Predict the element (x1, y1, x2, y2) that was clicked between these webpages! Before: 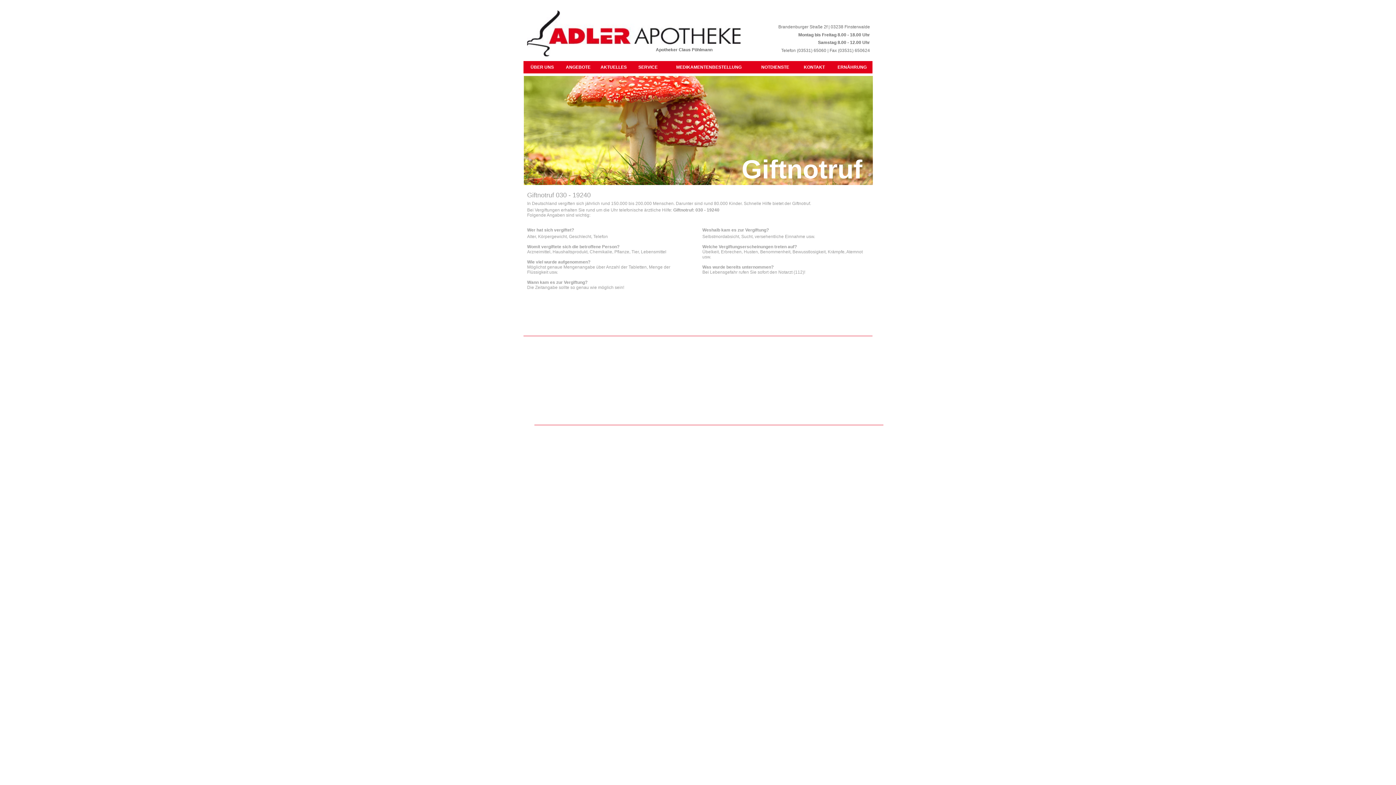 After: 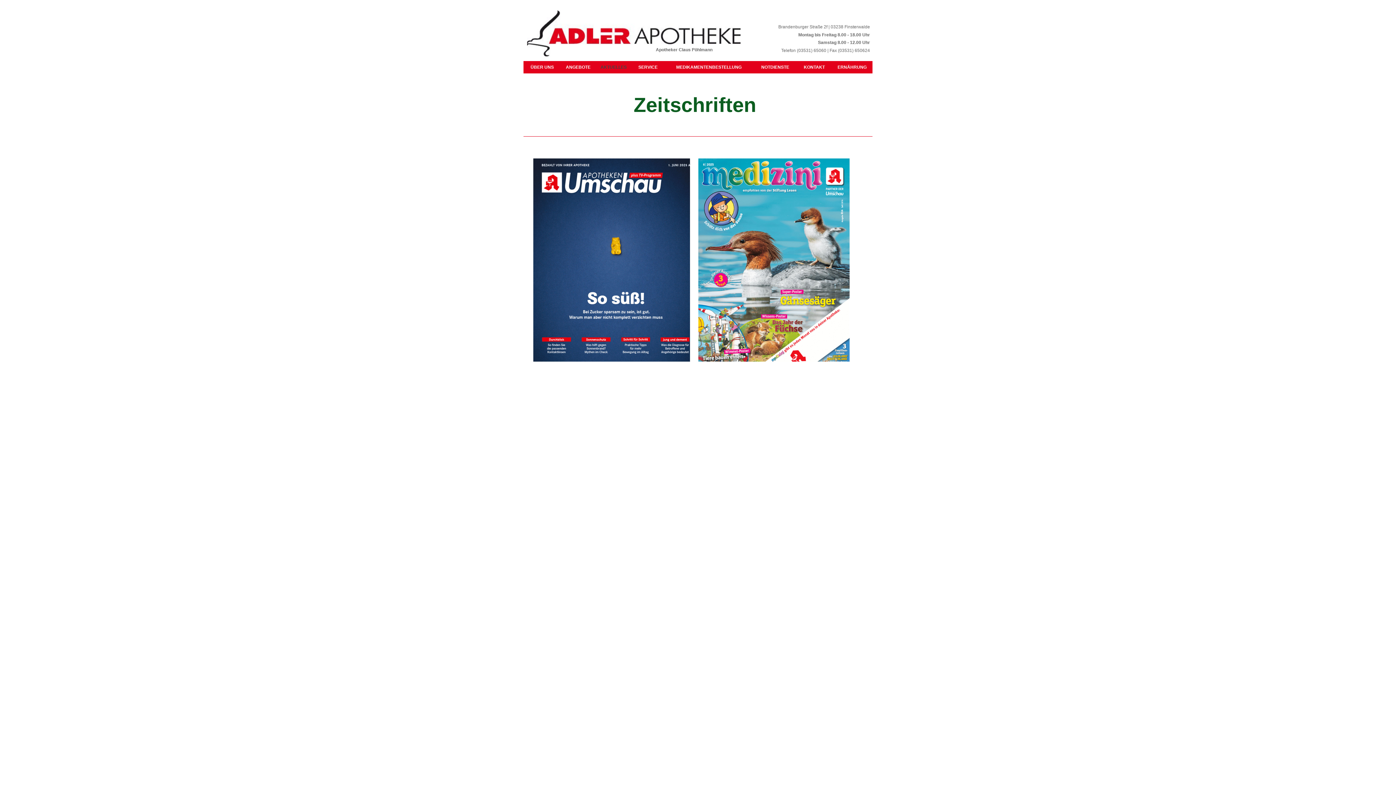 Action: label: AKTUELLES bbox: (595, 62, 632, 71)